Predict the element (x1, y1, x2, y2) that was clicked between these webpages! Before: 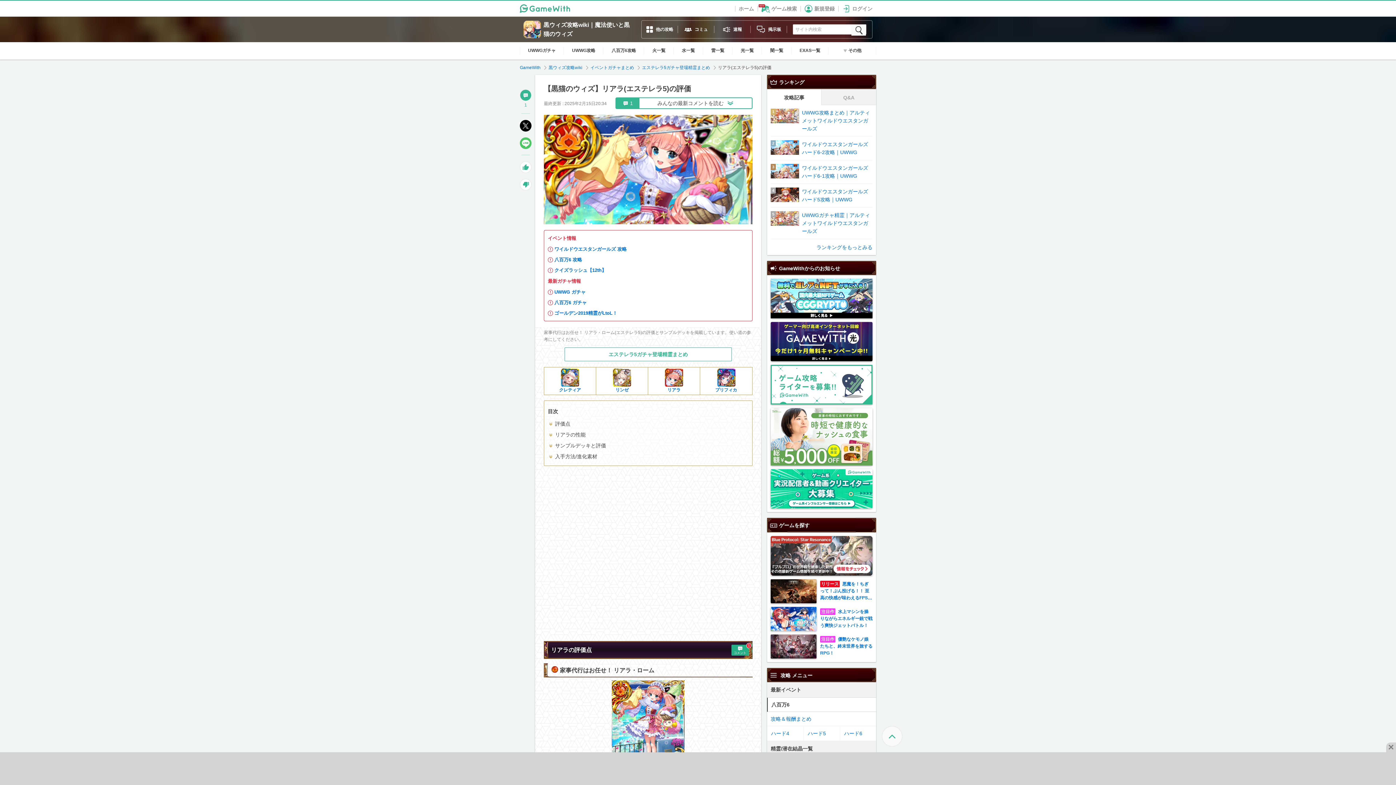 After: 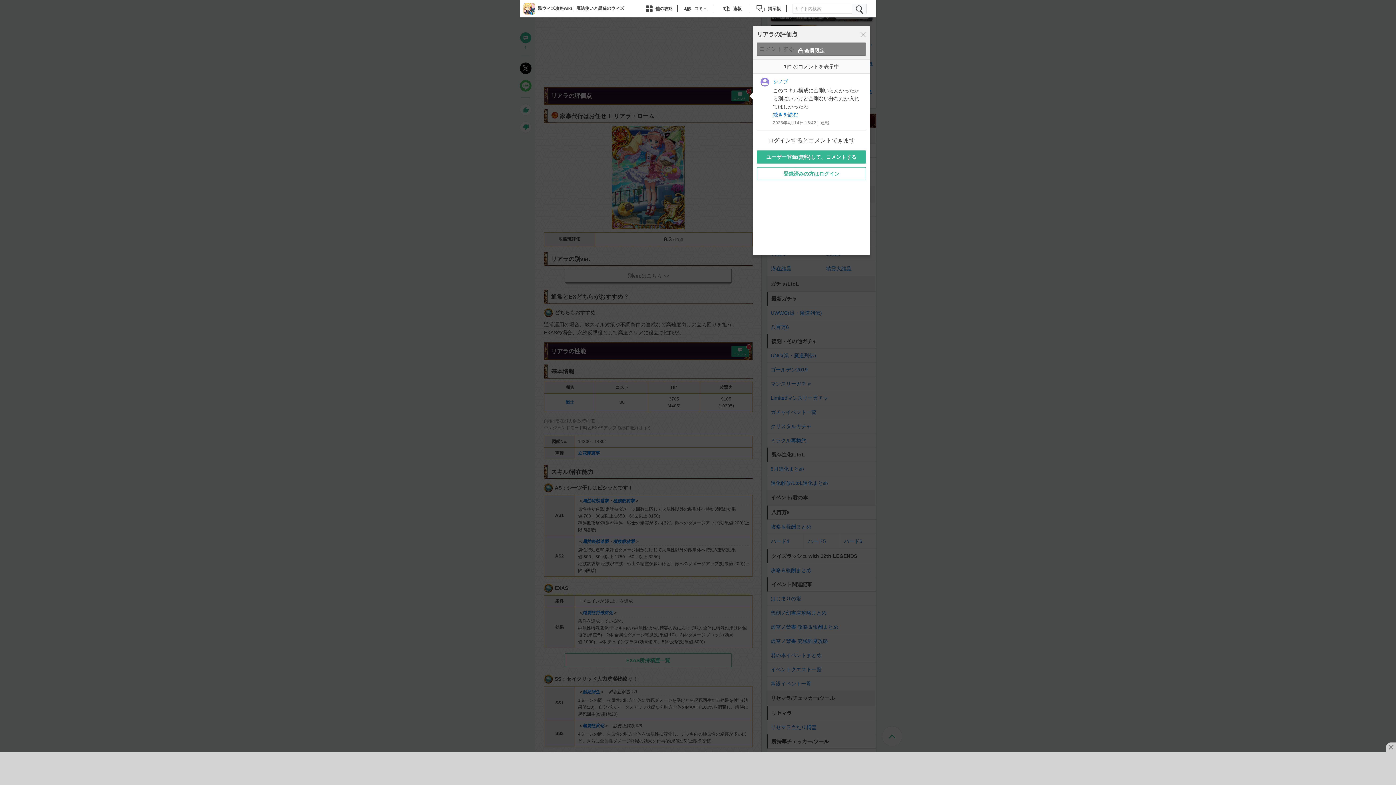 Action: label: 1 bbox: (731, 645, 749, 658)